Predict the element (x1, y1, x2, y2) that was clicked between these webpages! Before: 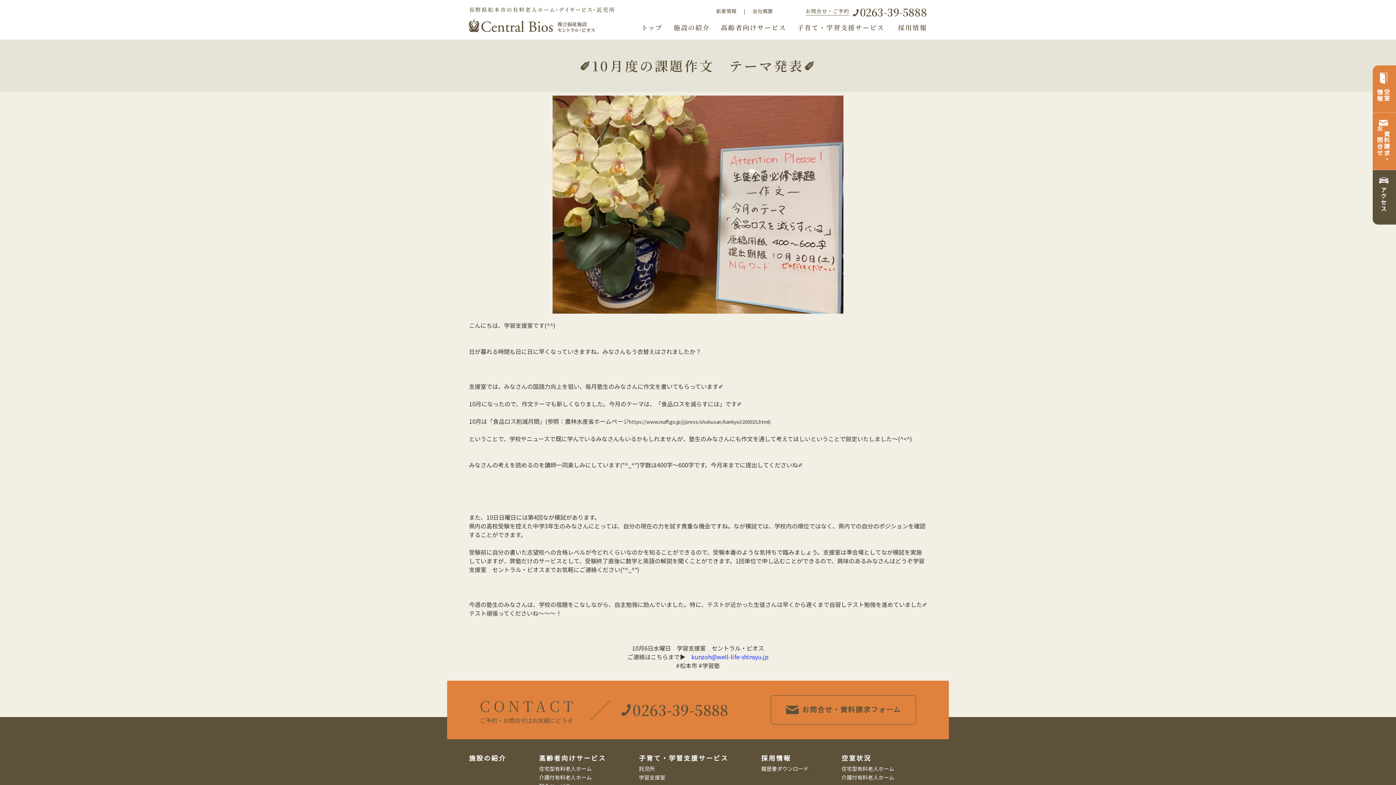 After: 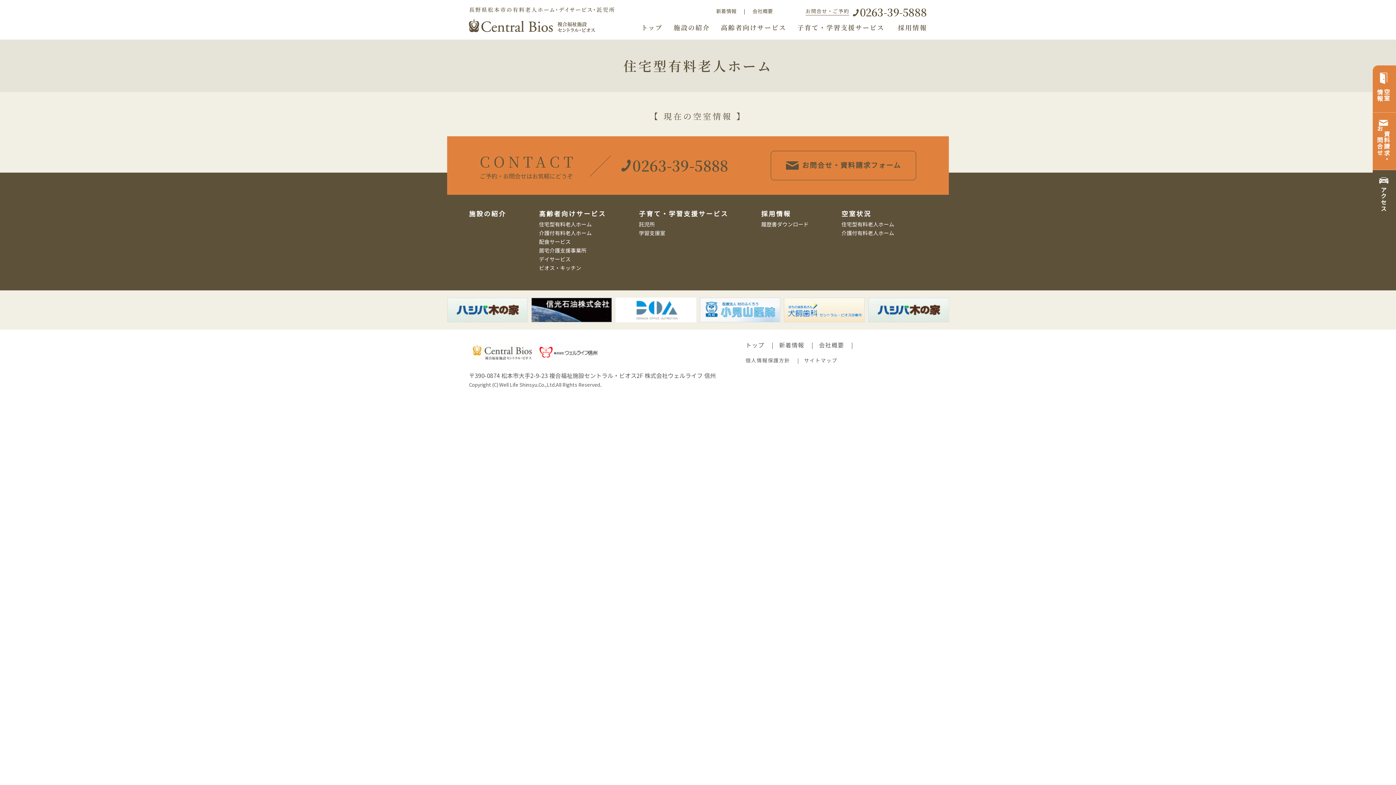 Action: label: 住宅型有料老人ホーム bbox: (841, 764, 894, 772)